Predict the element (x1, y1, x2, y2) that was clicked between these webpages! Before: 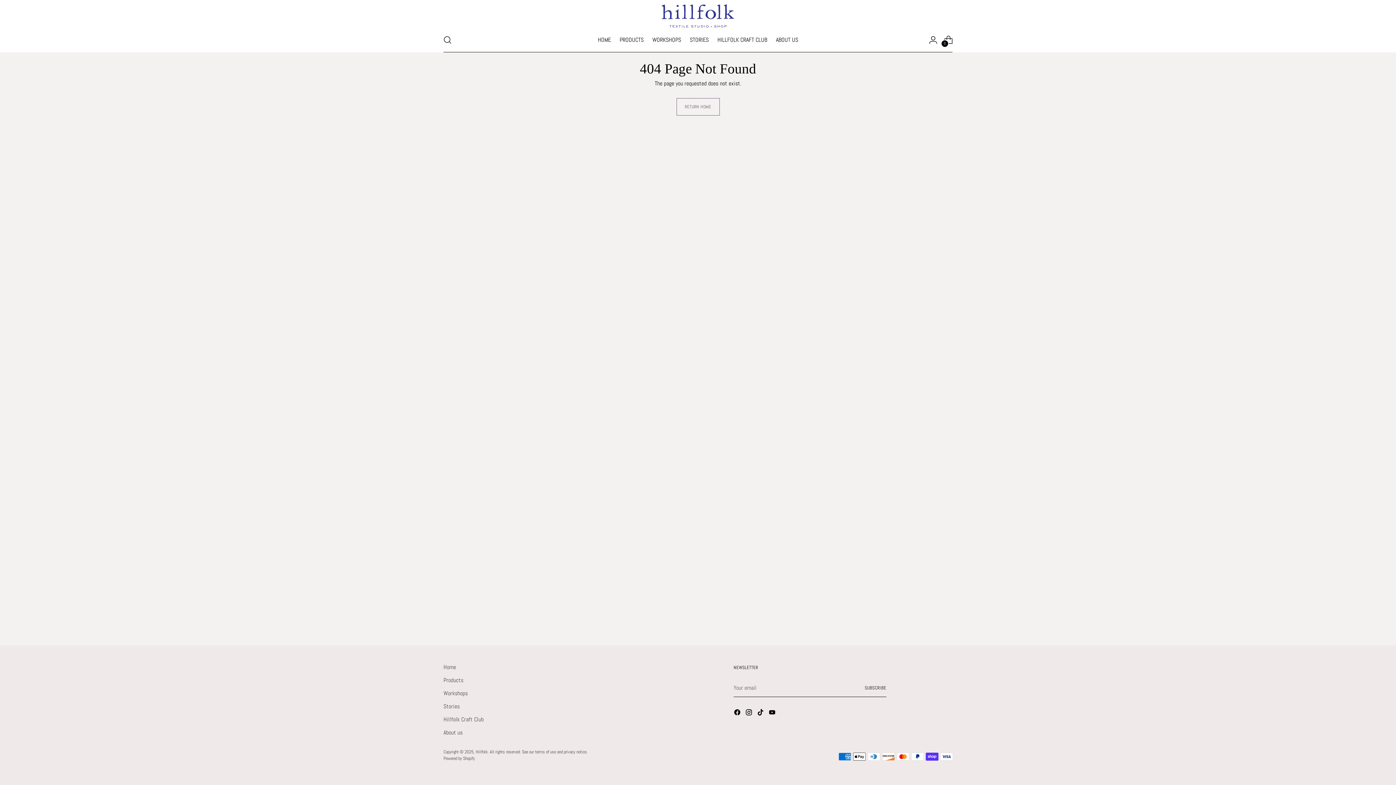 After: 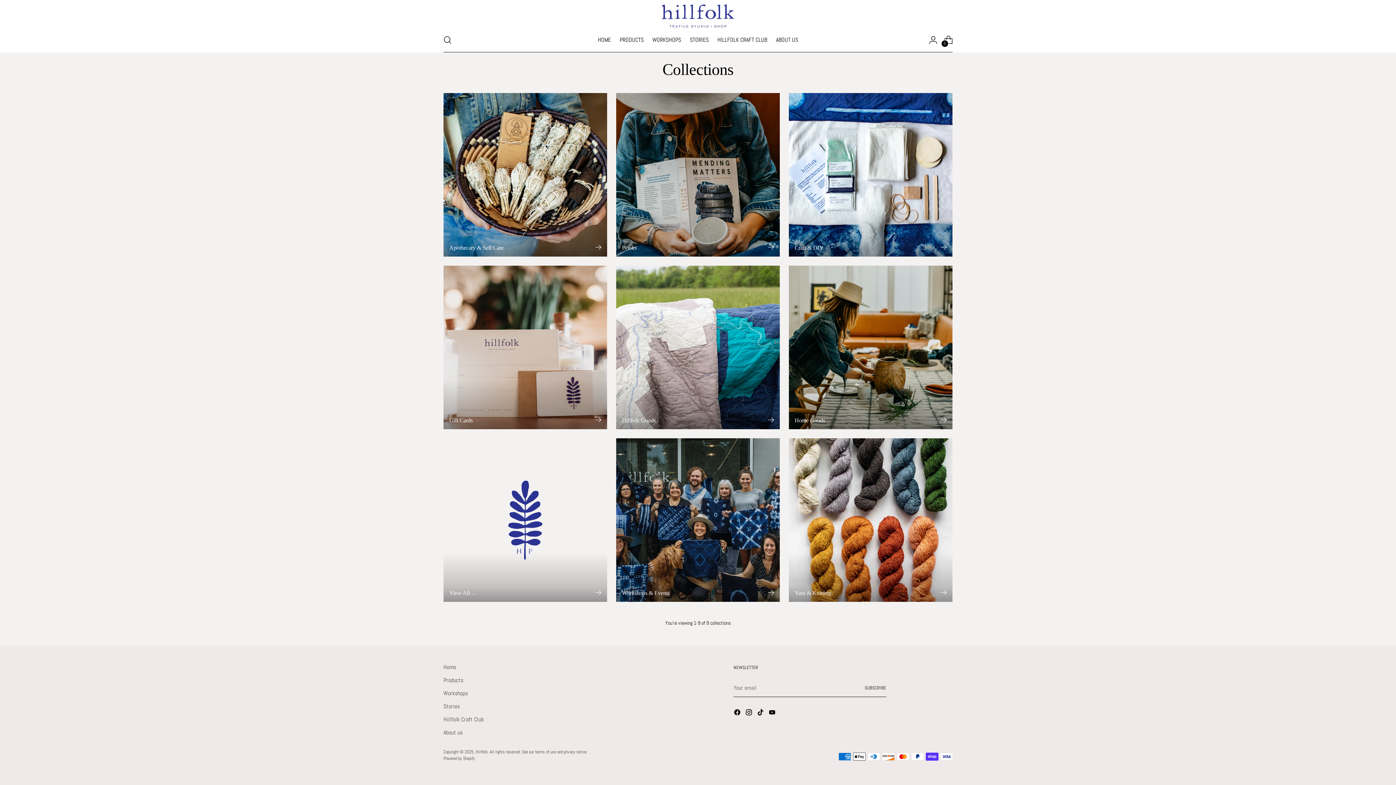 Action: bbox: (443, 676, 463, 684) label: Products